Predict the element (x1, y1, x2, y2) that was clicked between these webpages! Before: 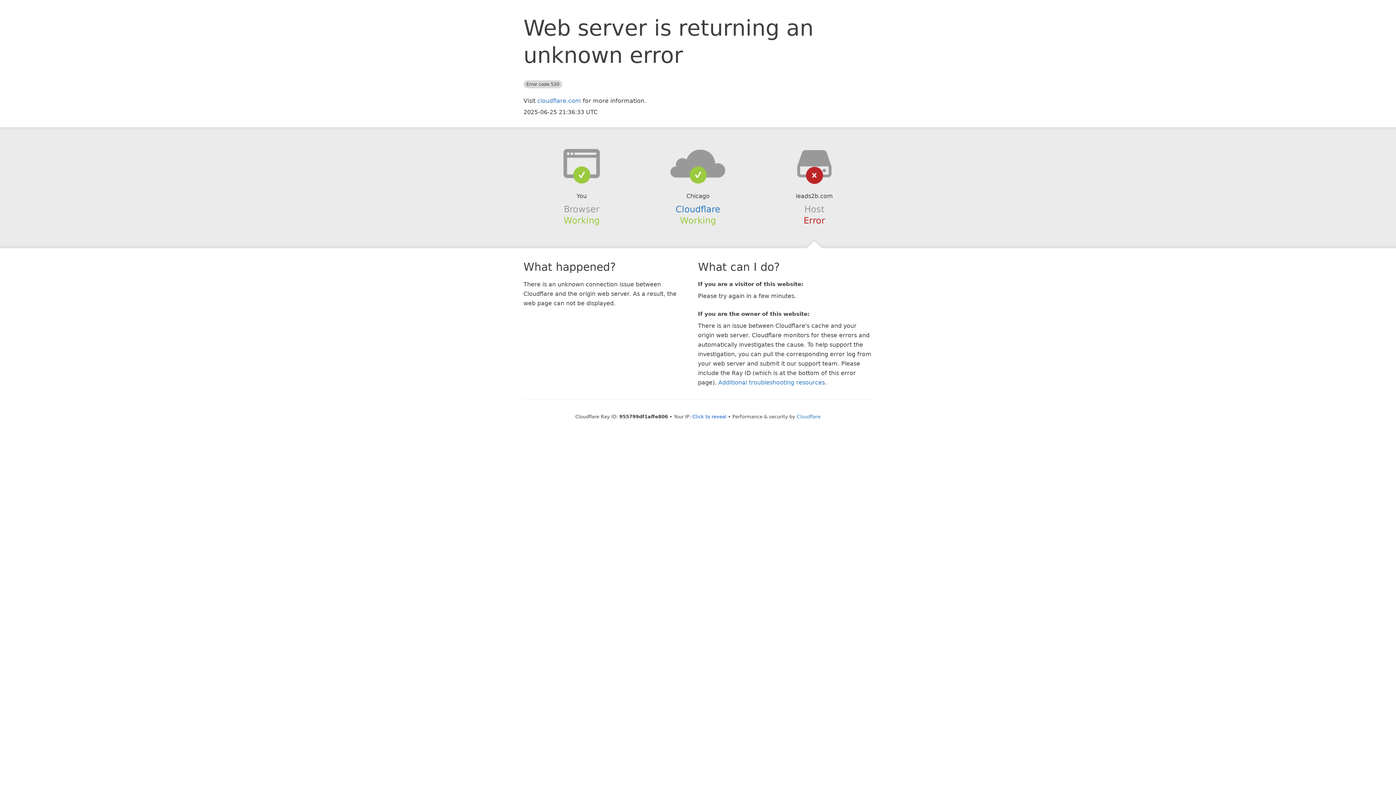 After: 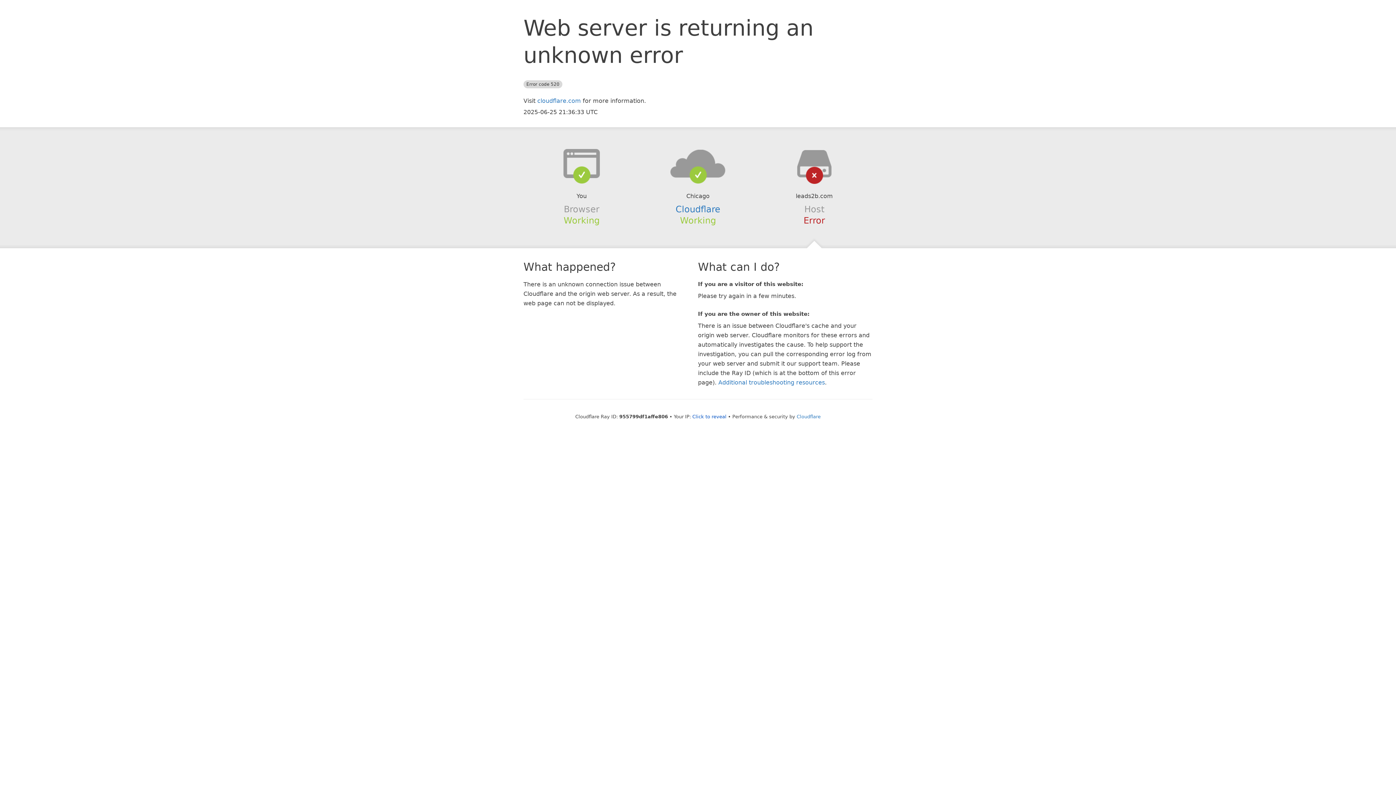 Action: bbox: (639, 148, 756, 178)